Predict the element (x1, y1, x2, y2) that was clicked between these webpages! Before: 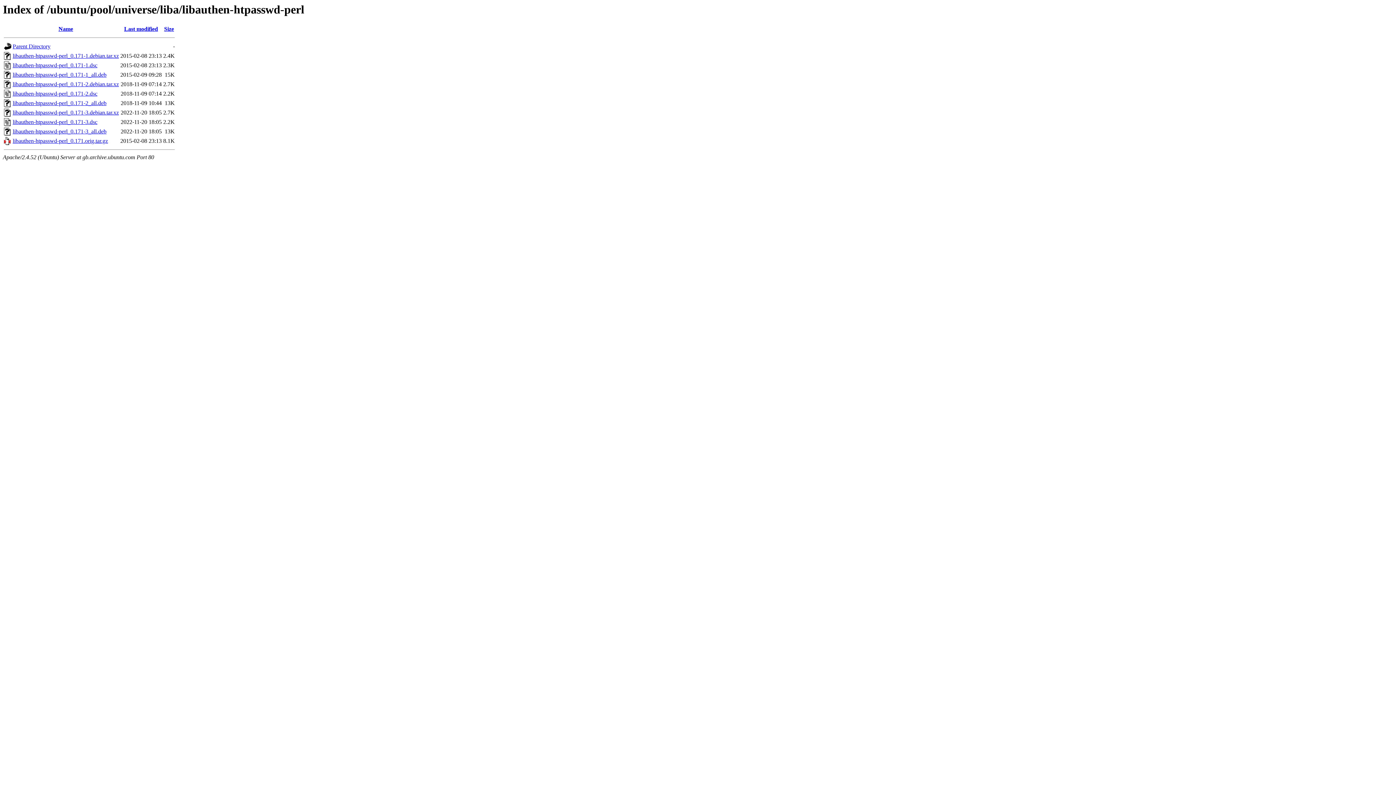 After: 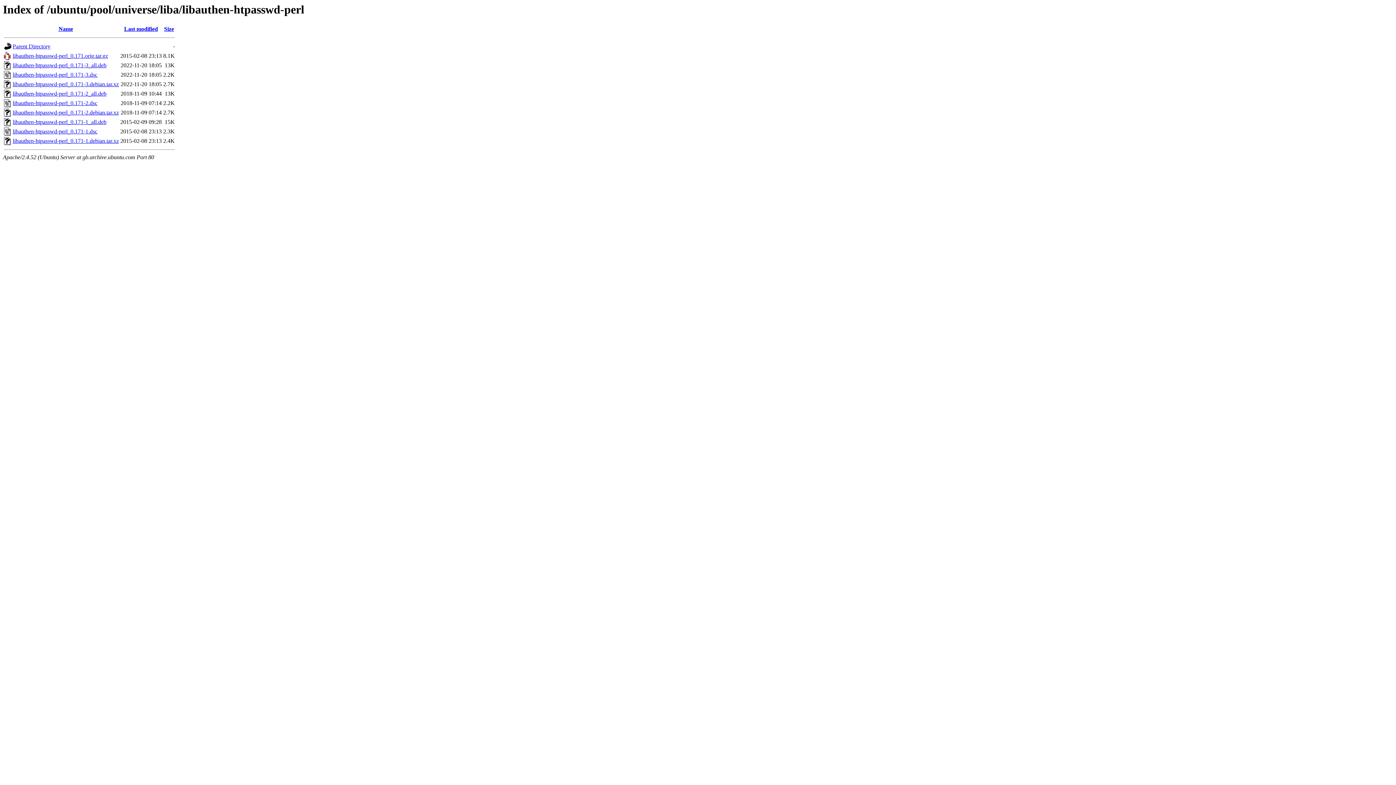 Action: bbox: (58, 25, 73, 32) label: Name